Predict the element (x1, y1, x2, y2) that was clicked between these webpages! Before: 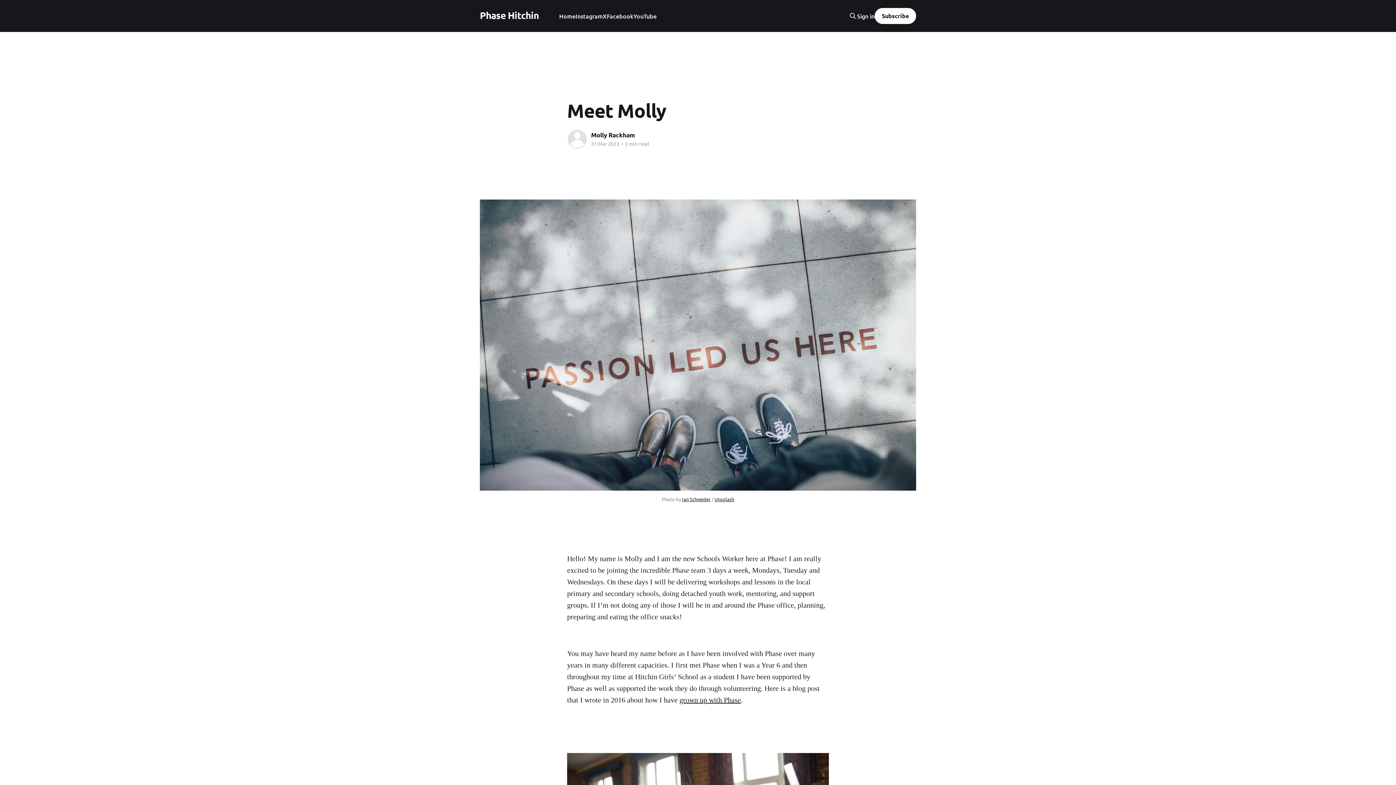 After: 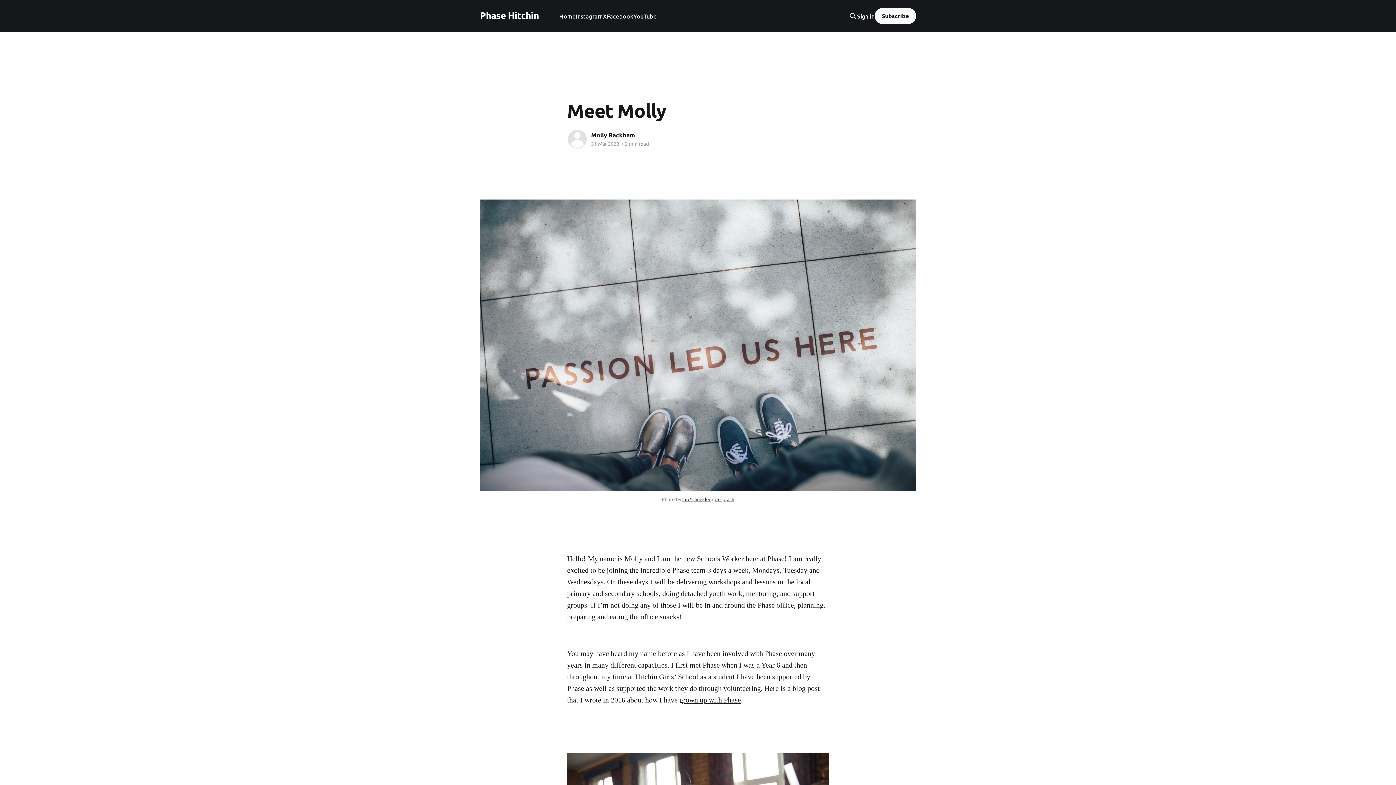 Action: bbox: (874, 8, 916, 24) label: Subscribe